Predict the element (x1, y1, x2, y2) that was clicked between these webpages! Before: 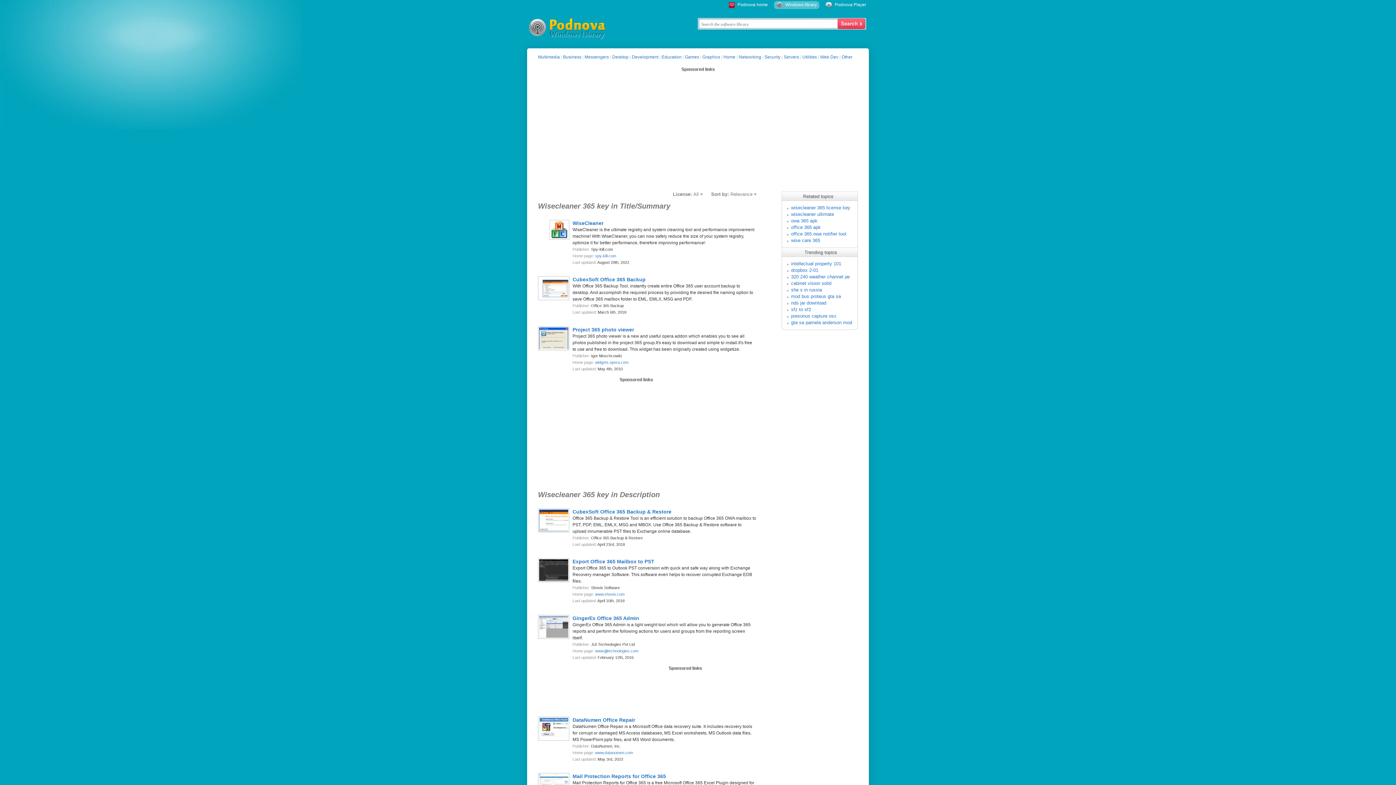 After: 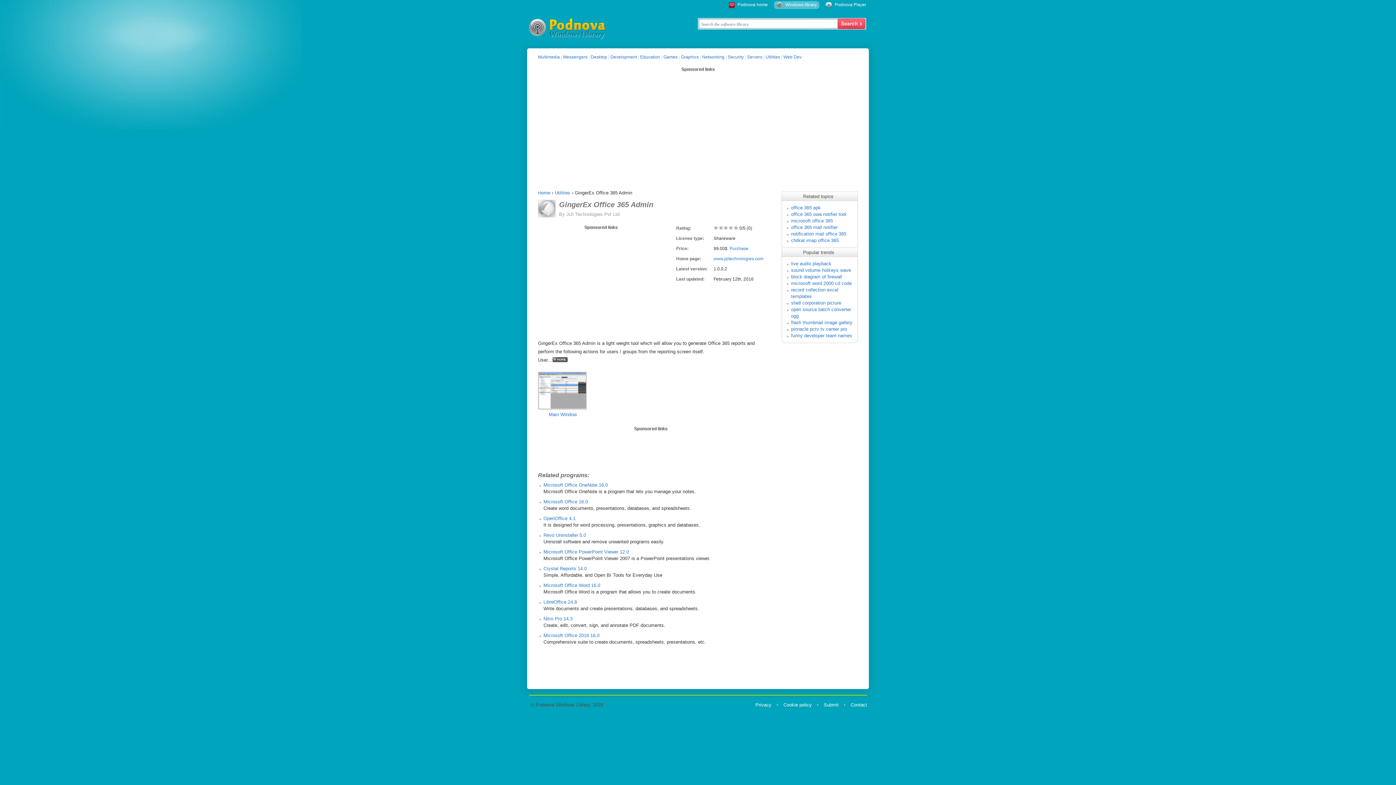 Action: label: GingerEx Office 365 Admin bbox: (572, 615, 639, 621)